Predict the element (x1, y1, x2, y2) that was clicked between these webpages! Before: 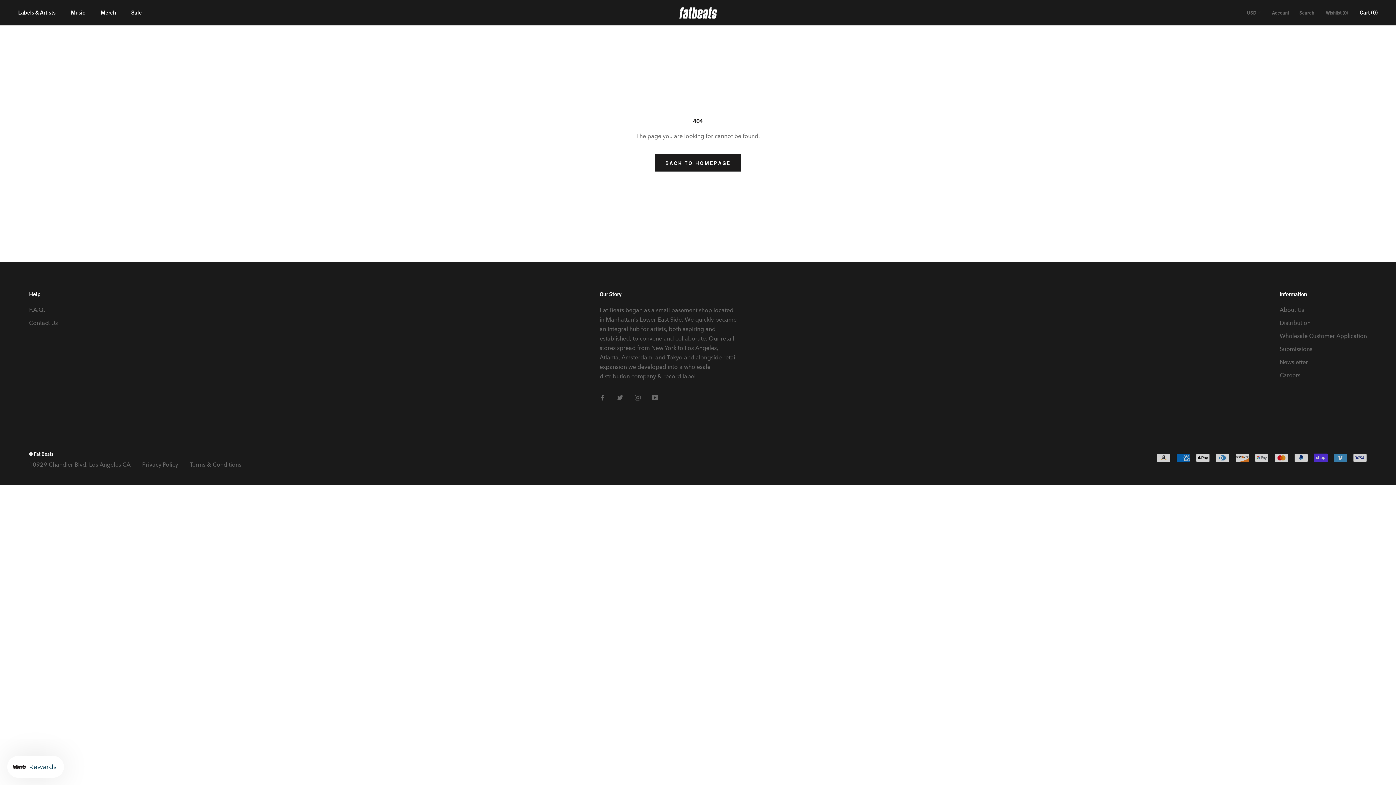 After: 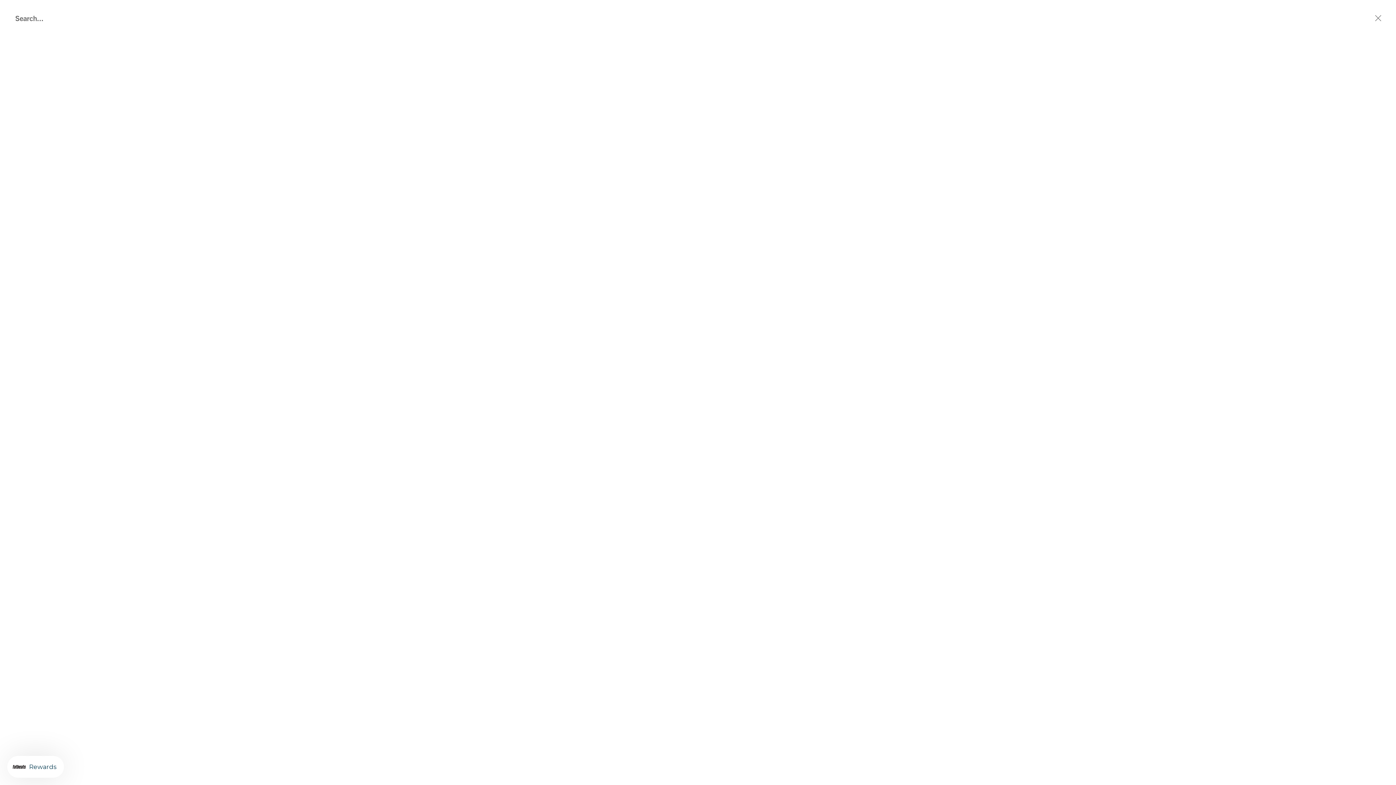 Action: label: Search bbox: (1299, 8, 1314, 16)